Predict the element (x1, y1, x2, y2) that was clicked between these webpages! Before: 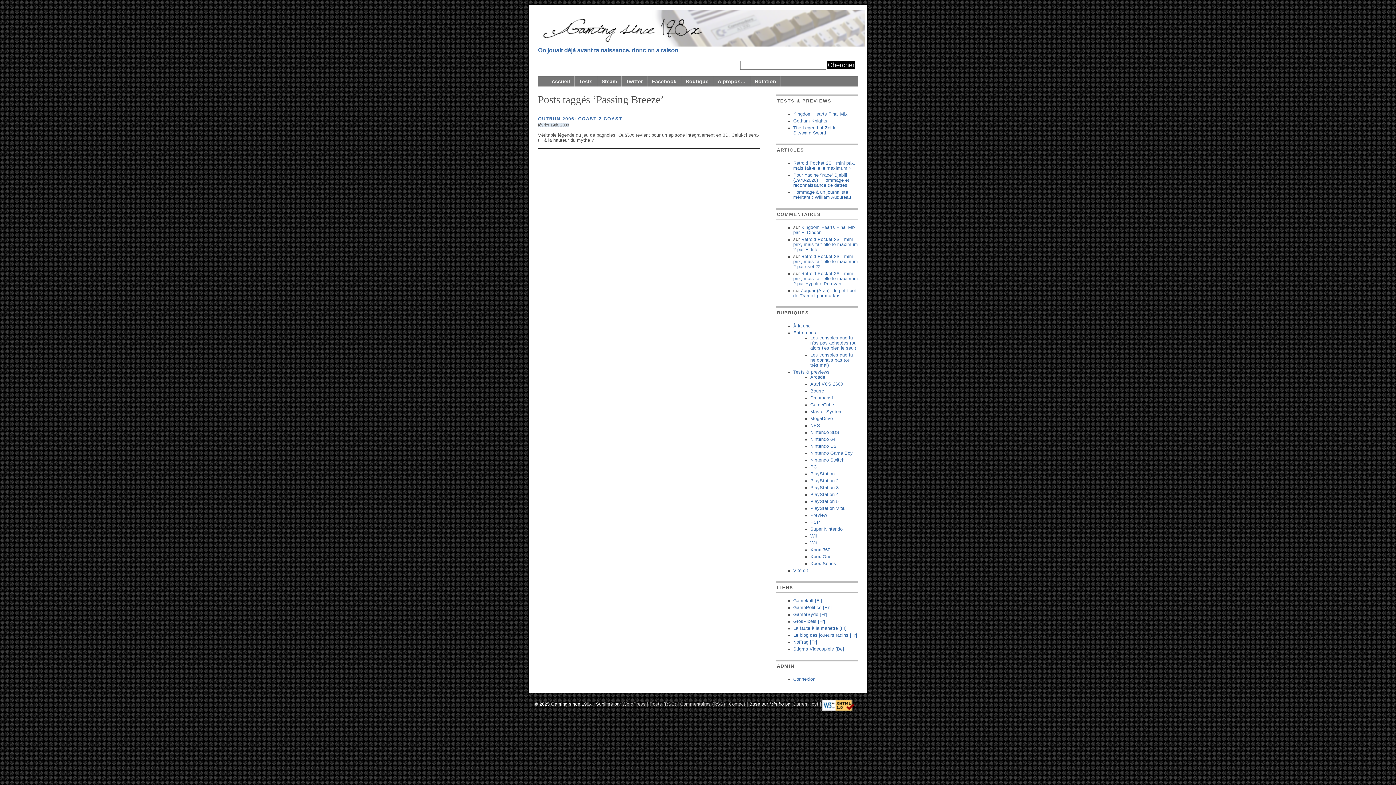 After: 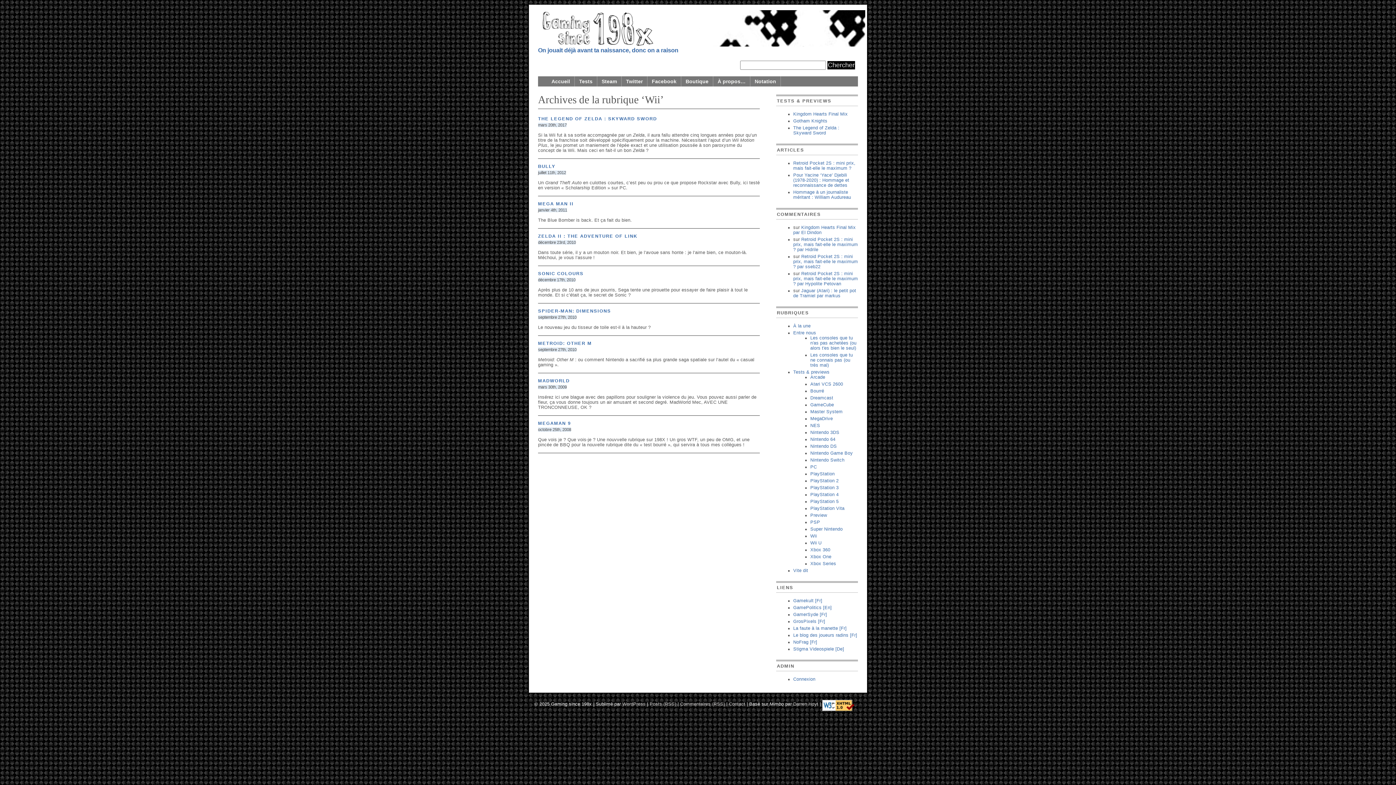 Action: label: Wii bbox: (810, 533, 817, 538)